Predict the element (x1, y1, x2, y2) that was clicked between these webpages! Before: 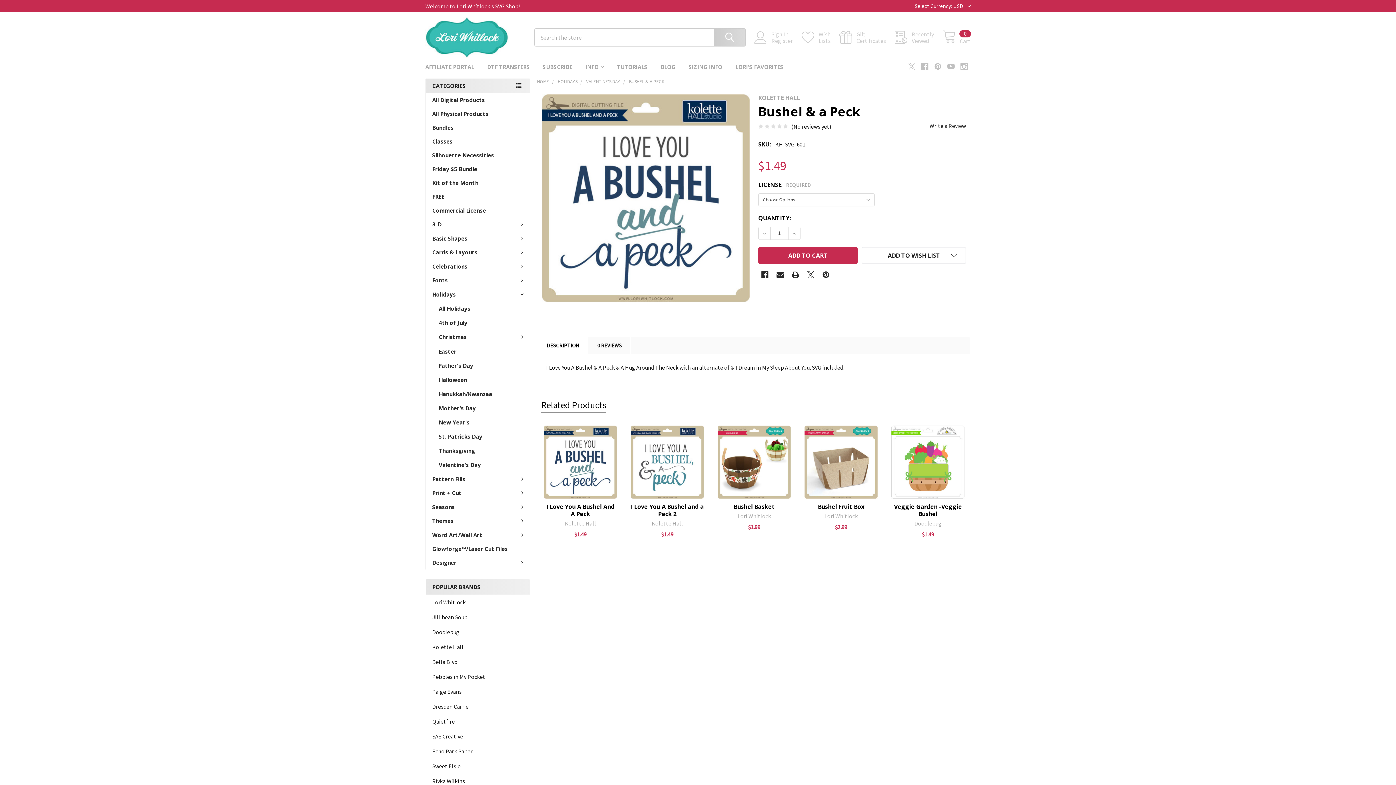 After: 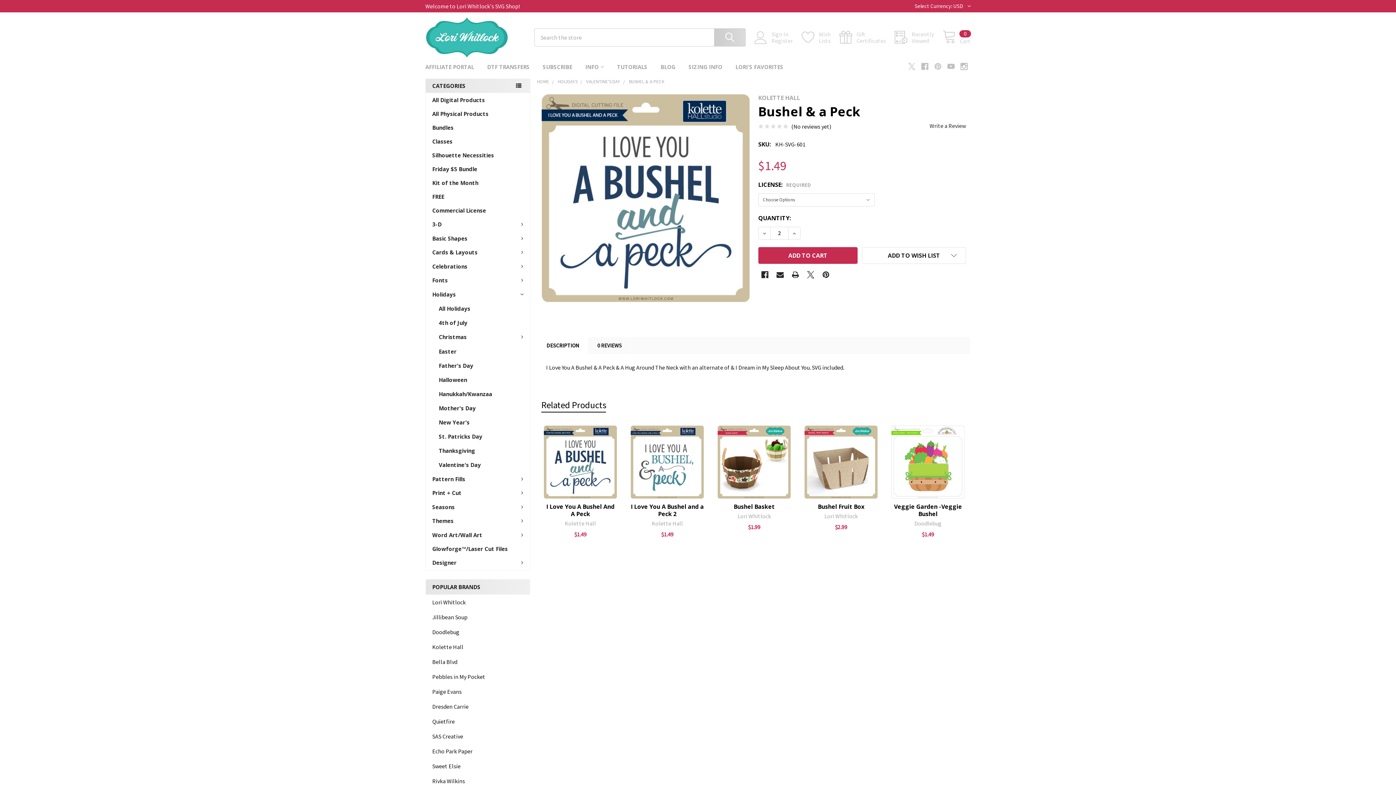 Action: bbox: (788, 227, 800, 239) label: INCREASE QUANTITY OF BUSHEL & A PECK